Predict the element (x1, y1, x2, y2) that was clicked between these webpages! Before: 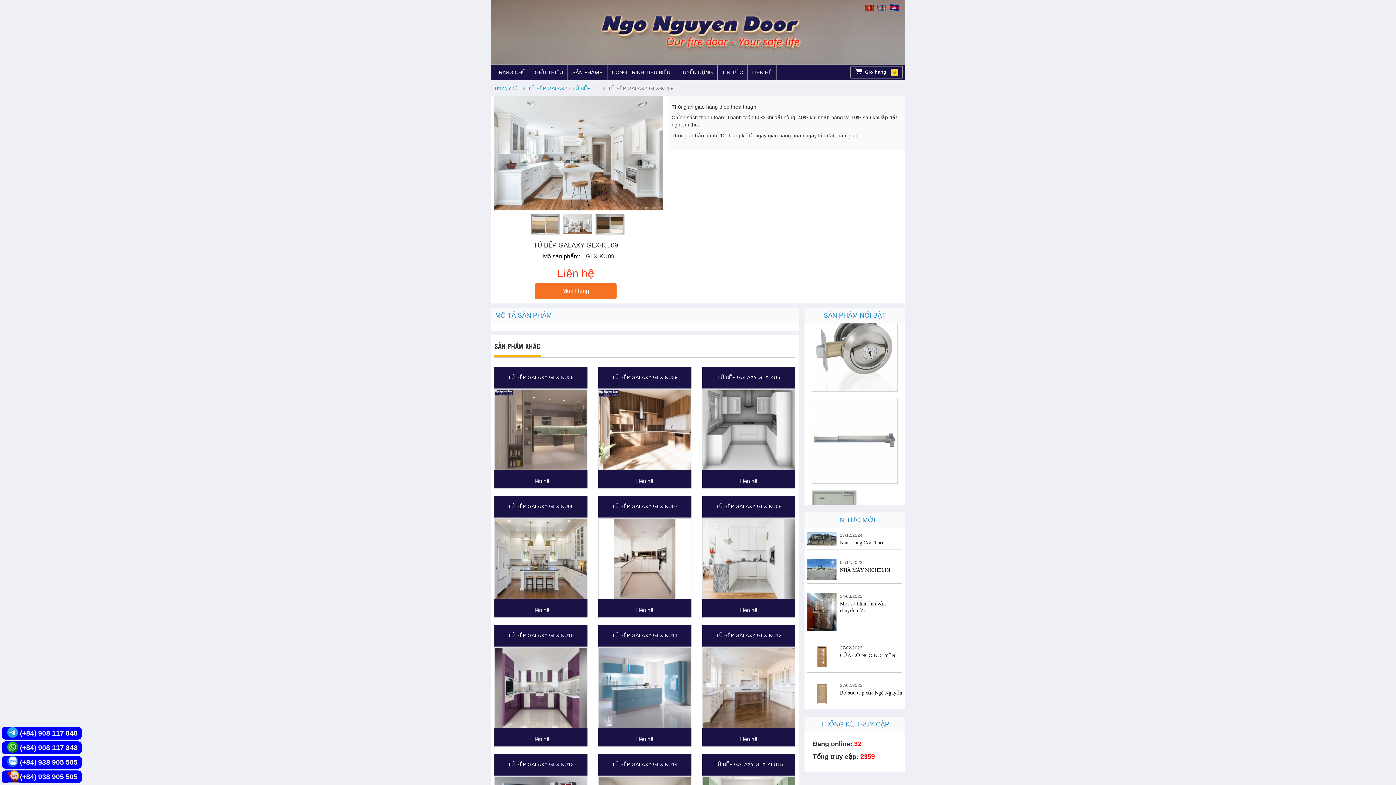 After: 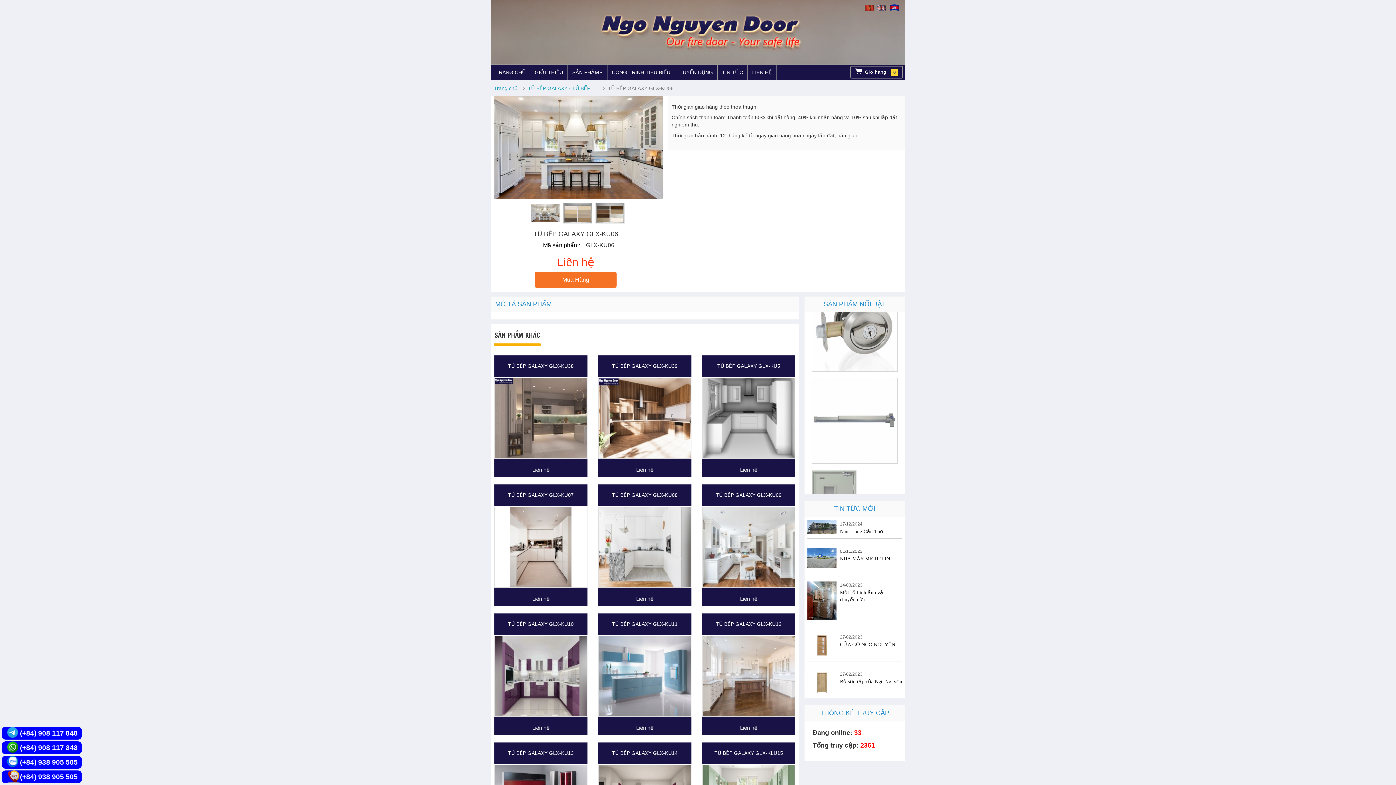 Action: bbox: (494, 496, 587, 517) label: TỦ BẾP GALAXY GLX-KU06